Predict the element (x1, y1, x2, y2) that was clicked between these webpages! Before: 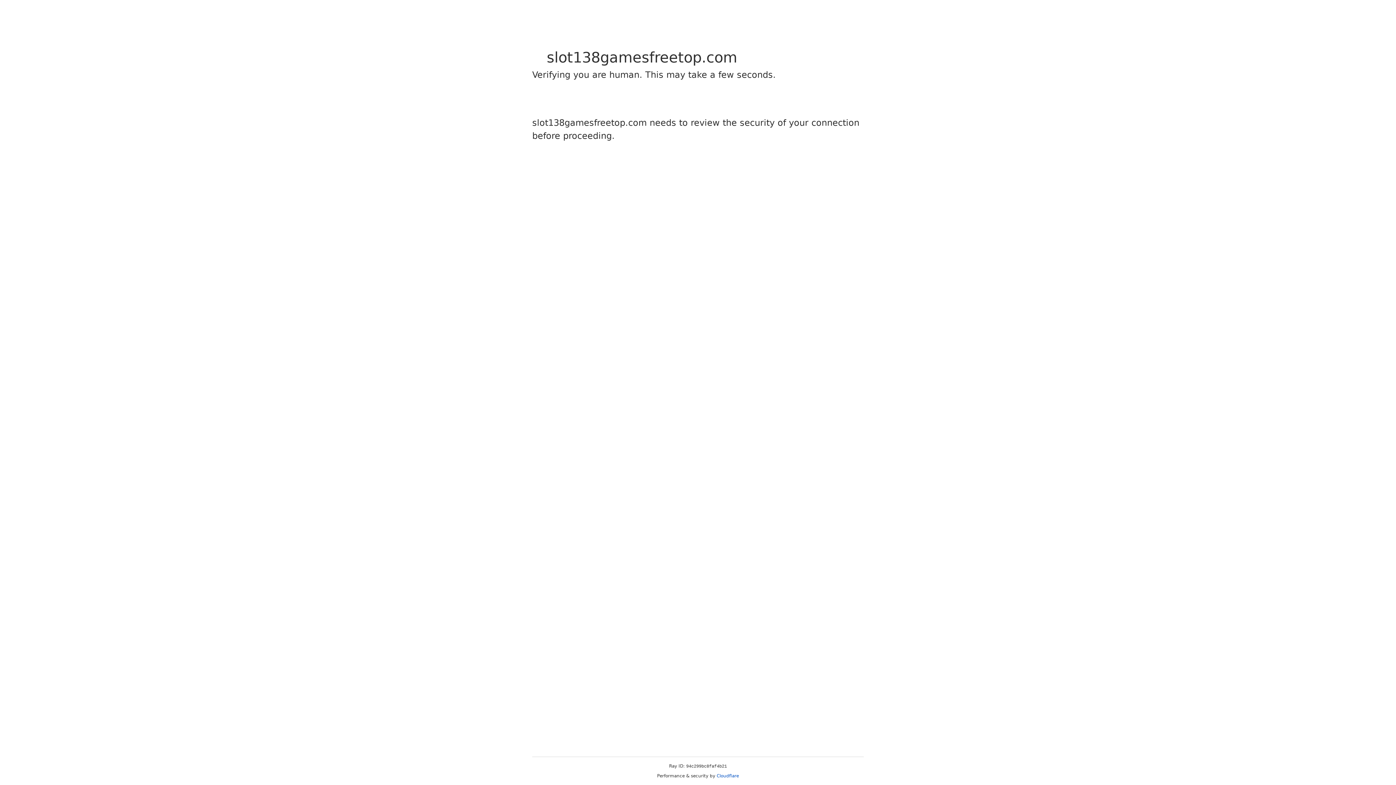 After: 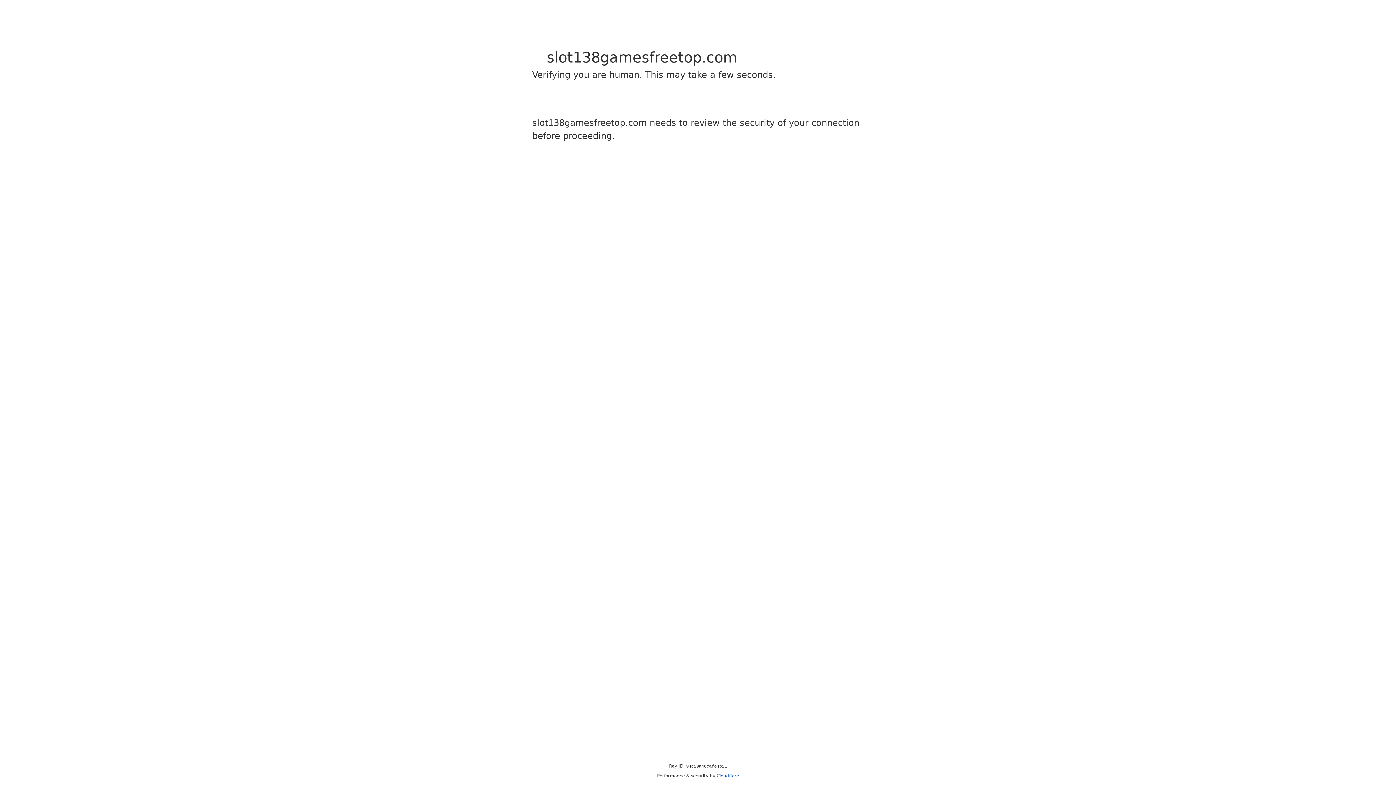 Action: label: Cloudflare bbox: (716, 773, 739, 778)